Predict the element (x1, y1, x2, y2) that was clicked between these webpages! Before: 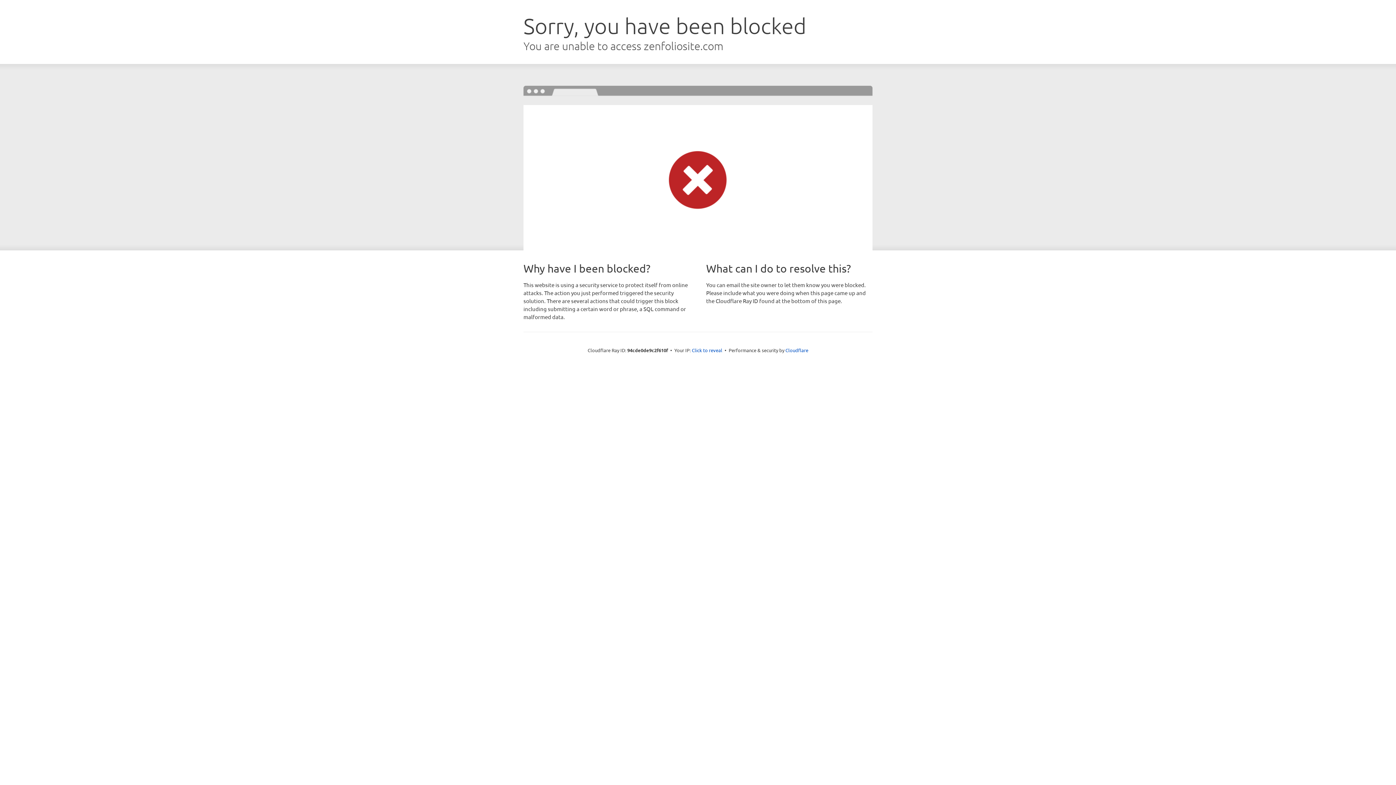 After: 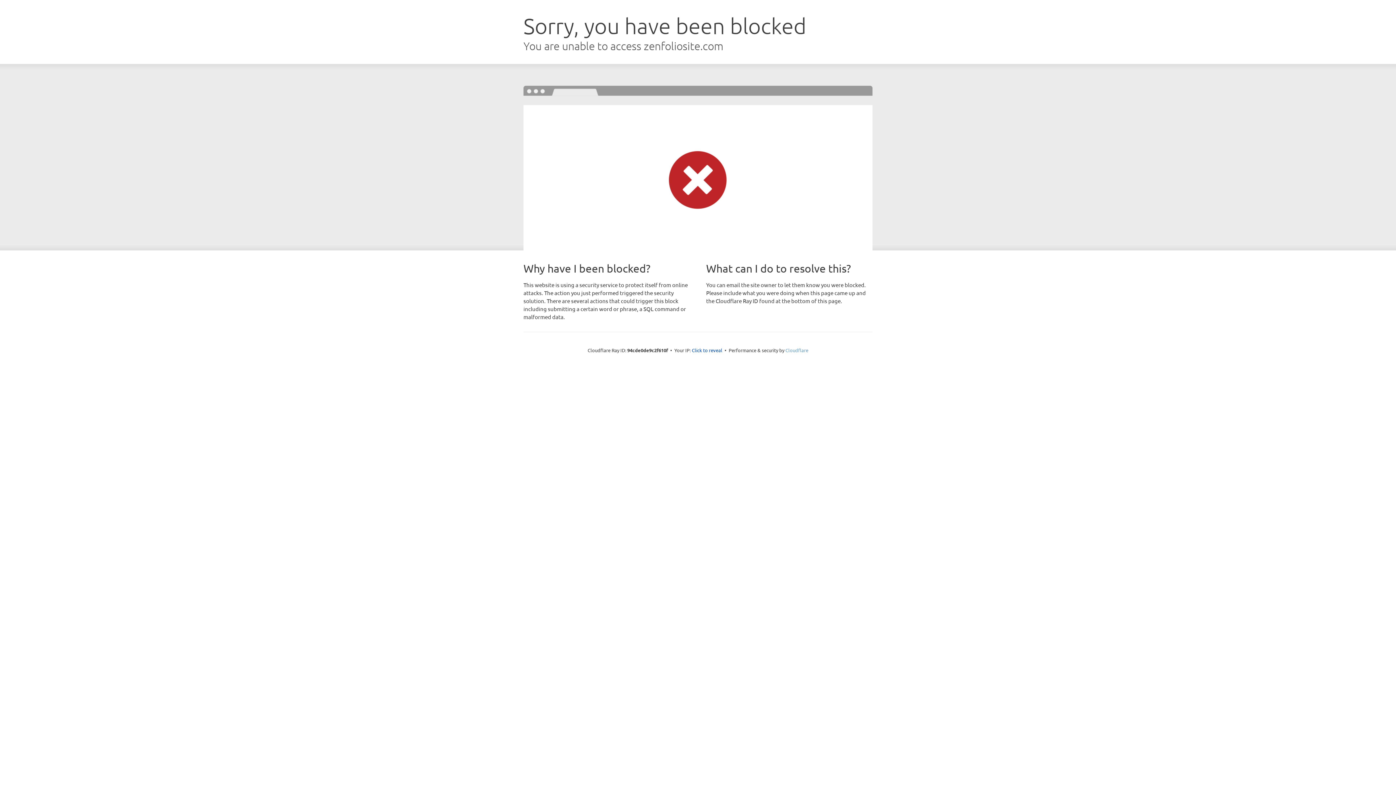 Action: bbox: (785, 347, 808, 353) label: Cloudflare